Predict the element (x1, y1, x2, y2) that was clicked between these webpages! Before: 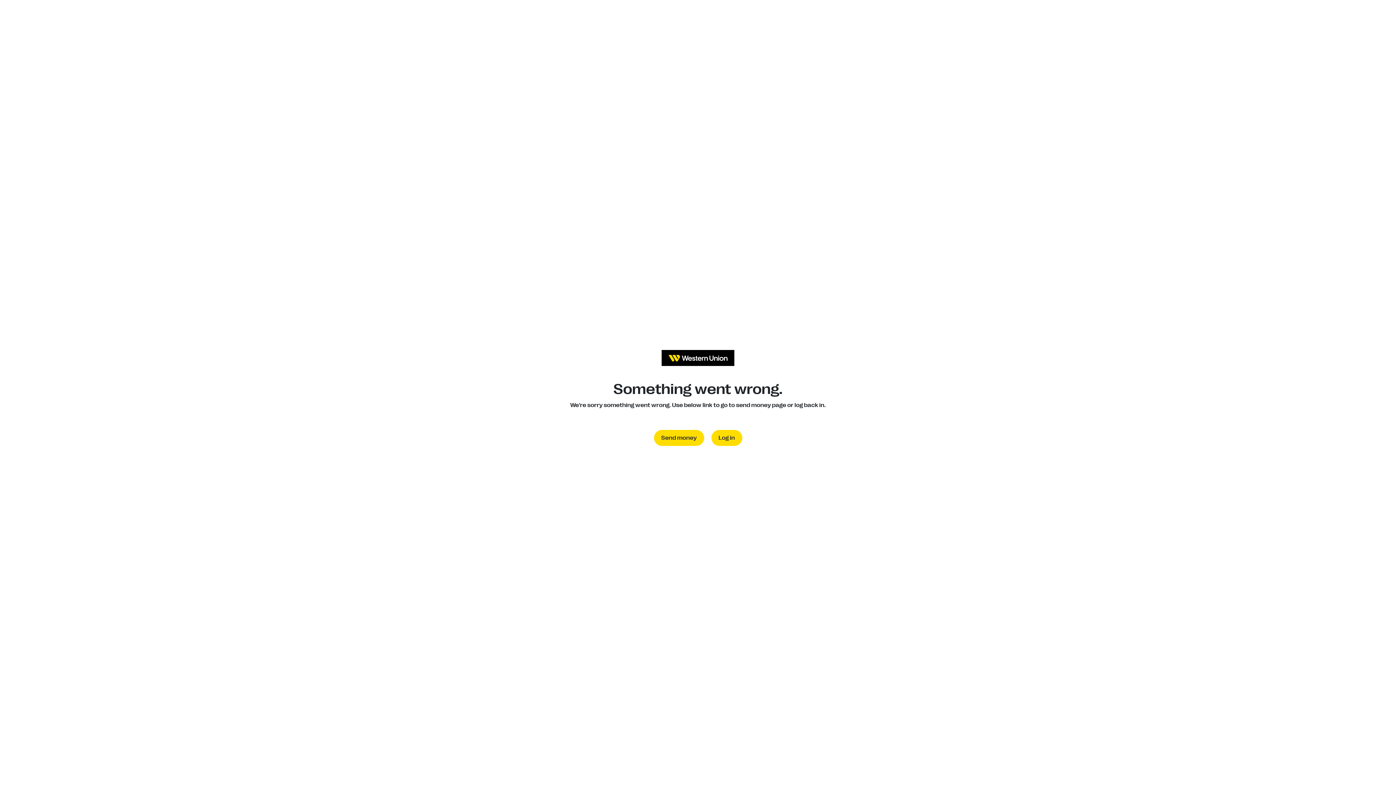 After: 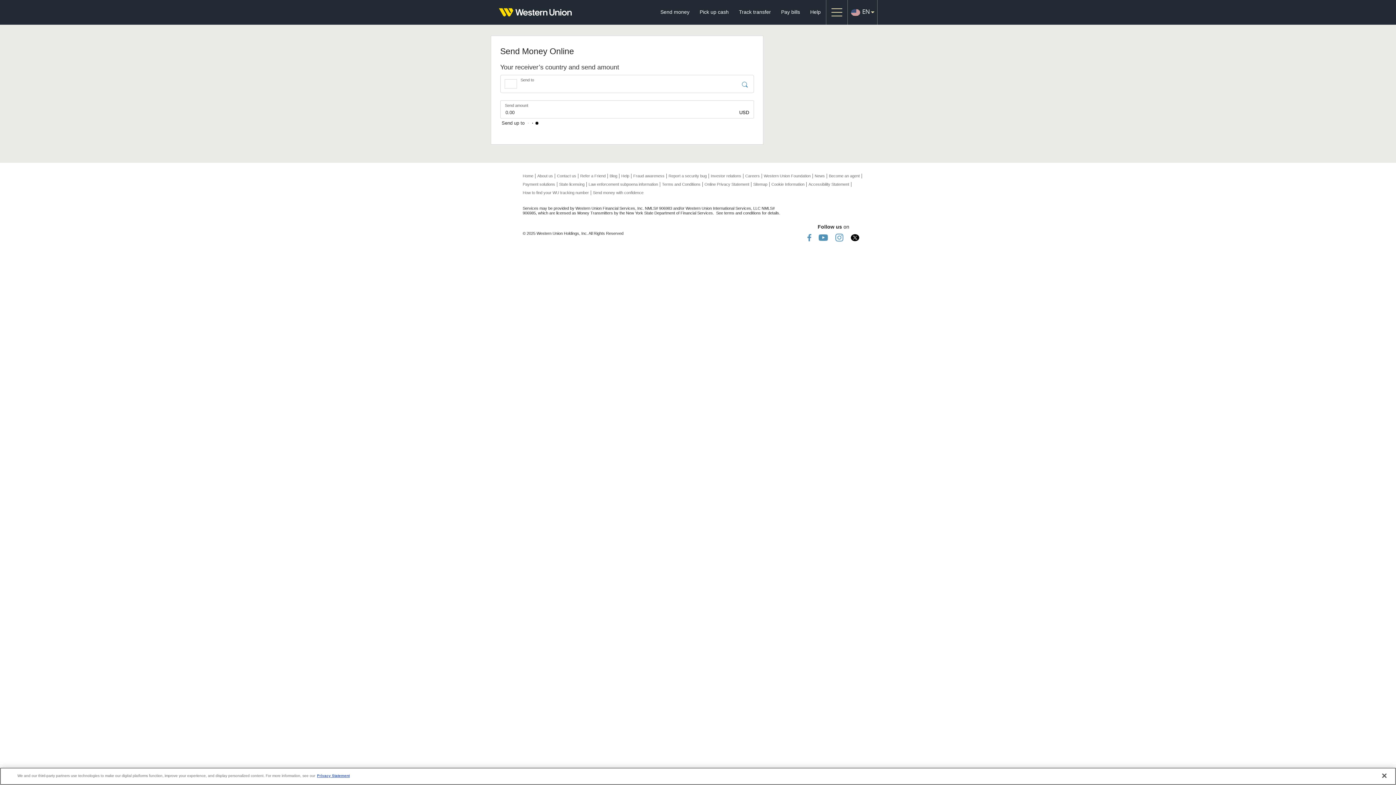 Action: label: Send money bbox: (654, 430, 704, 446)